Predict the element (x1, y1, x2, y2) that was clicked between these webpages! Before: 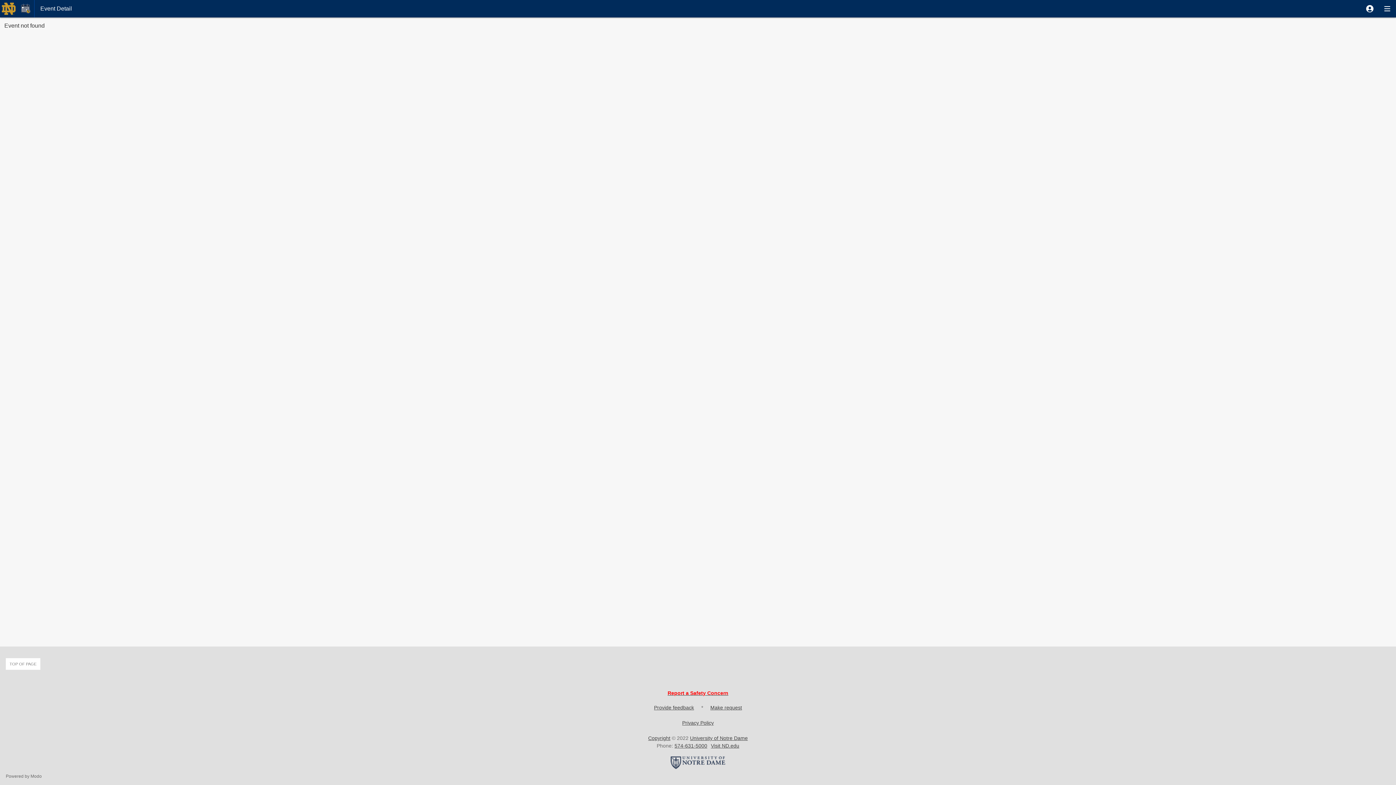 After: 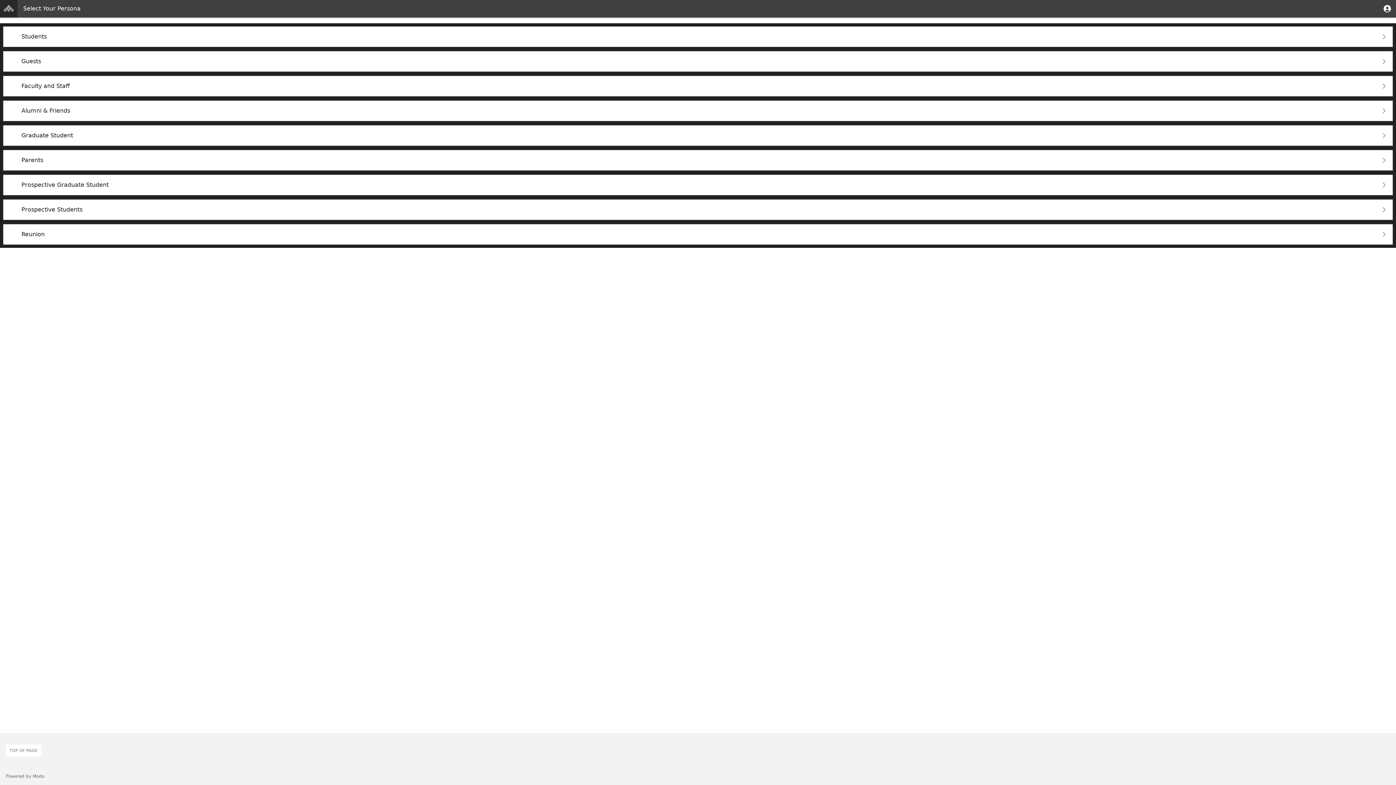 Action: label: Privacy Policy bbox: (682, 720, 714, 726)